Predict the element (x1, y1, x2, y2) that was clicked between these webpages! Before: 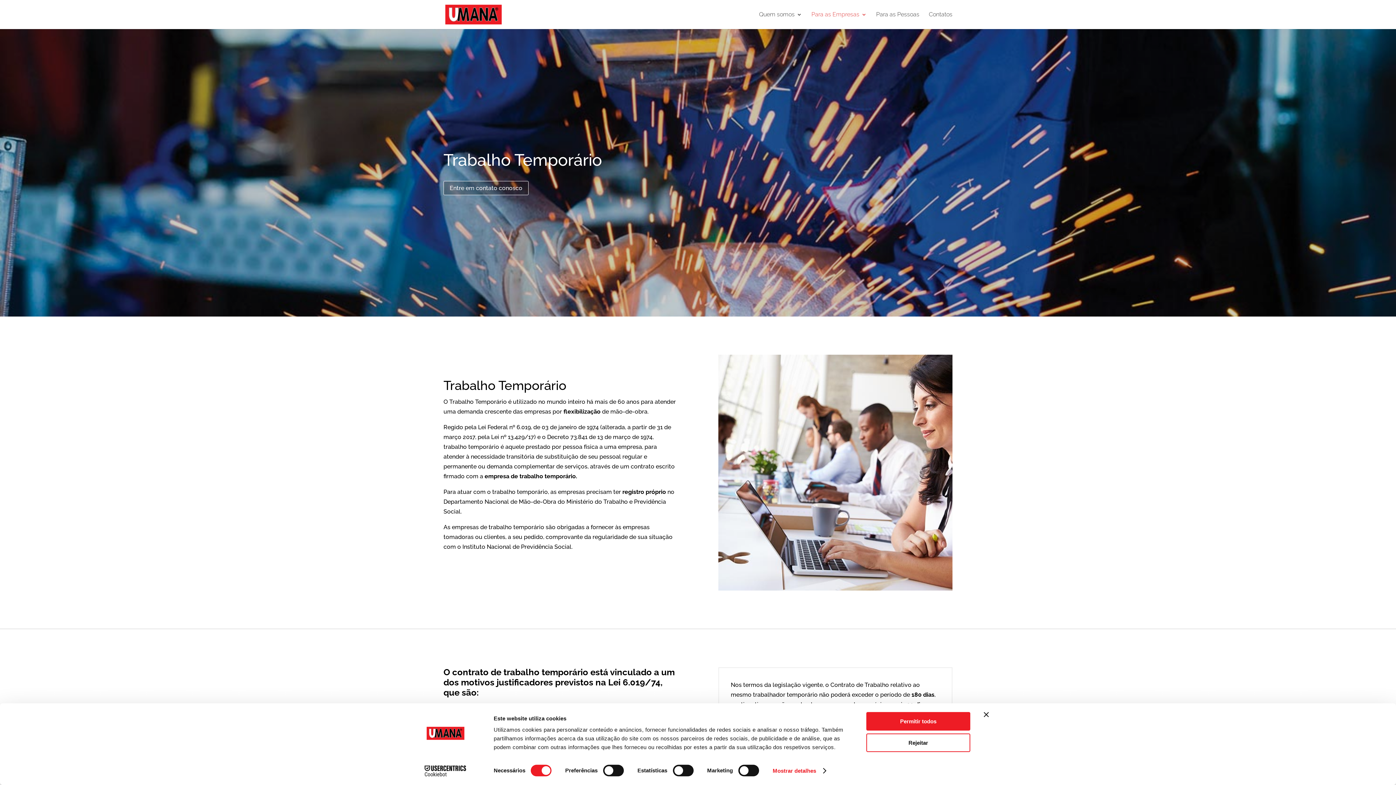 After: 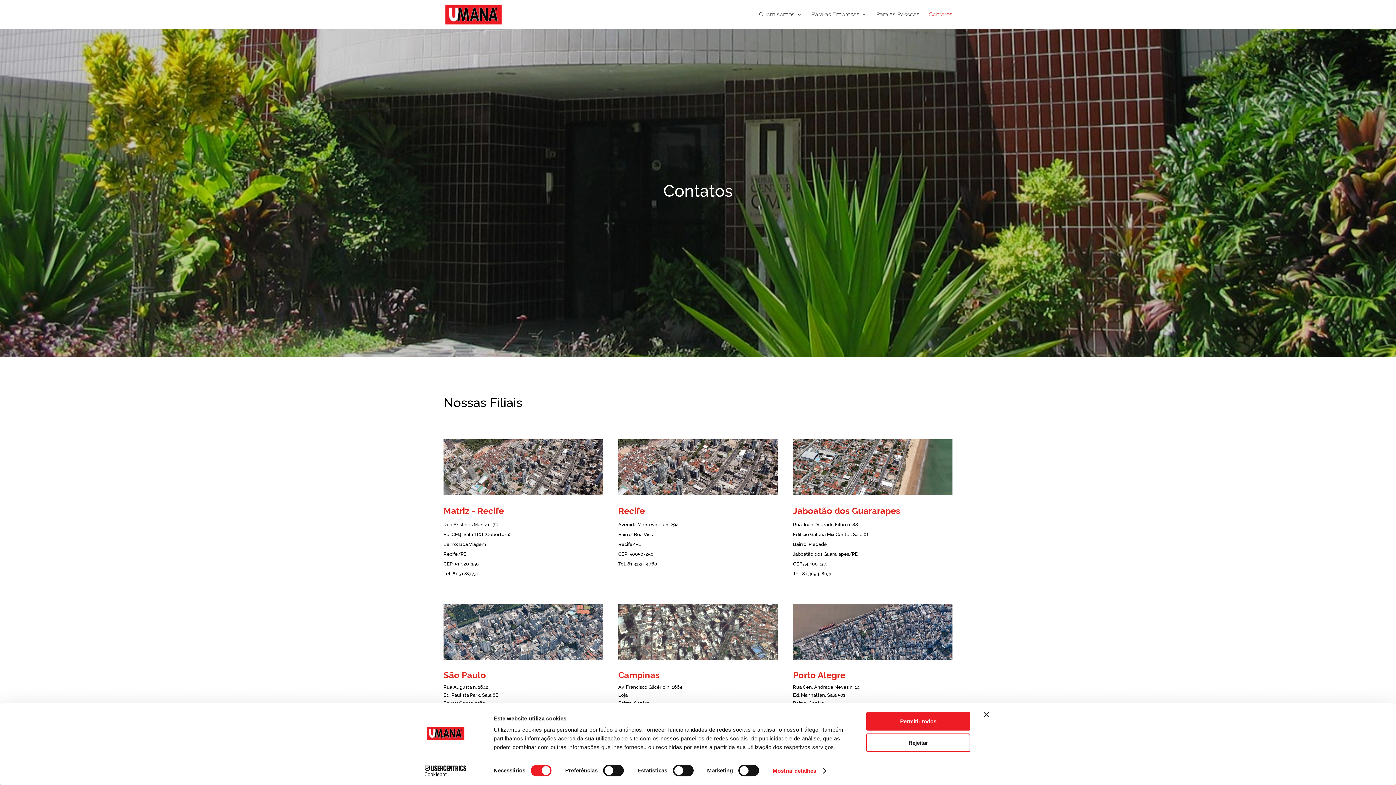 Action: bbox: (929, 12, 952, 29) label: Contatos